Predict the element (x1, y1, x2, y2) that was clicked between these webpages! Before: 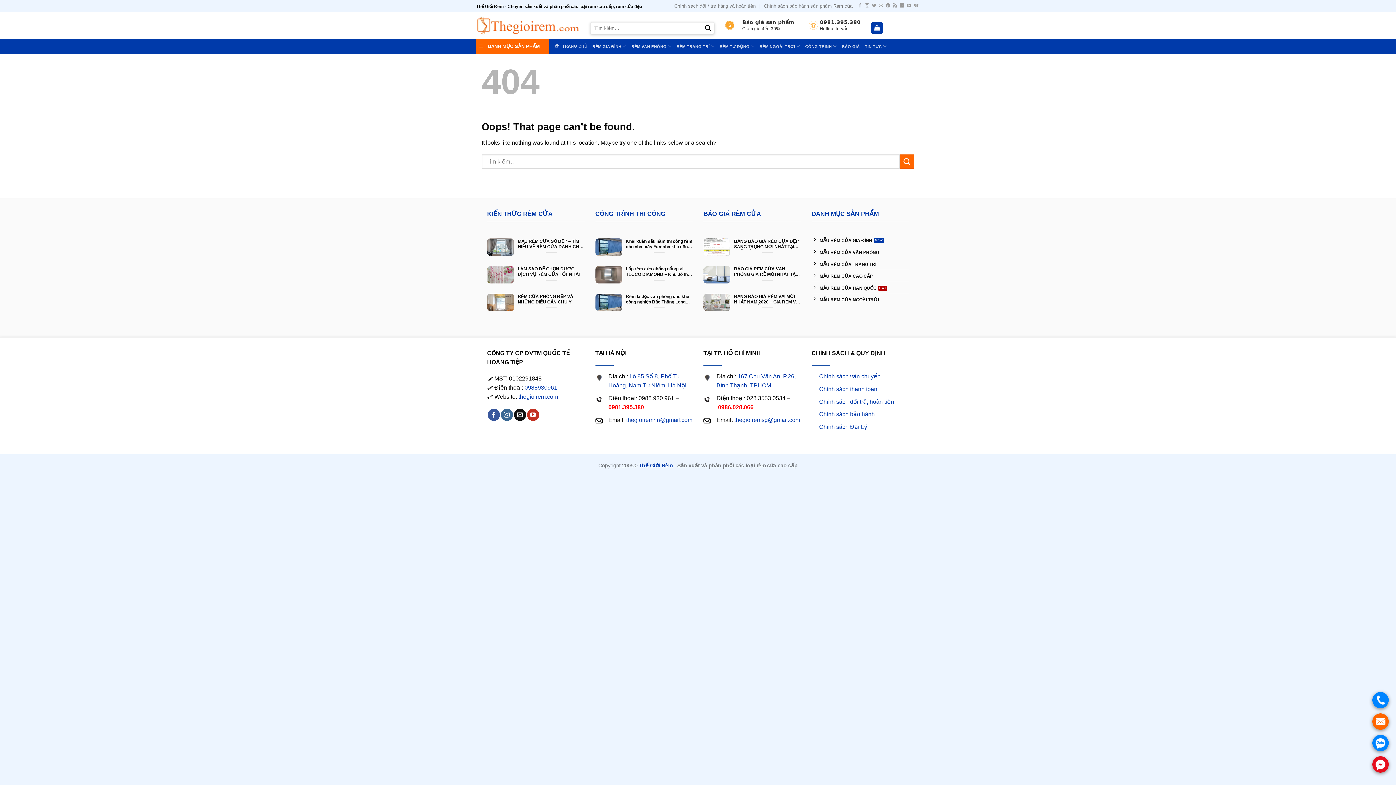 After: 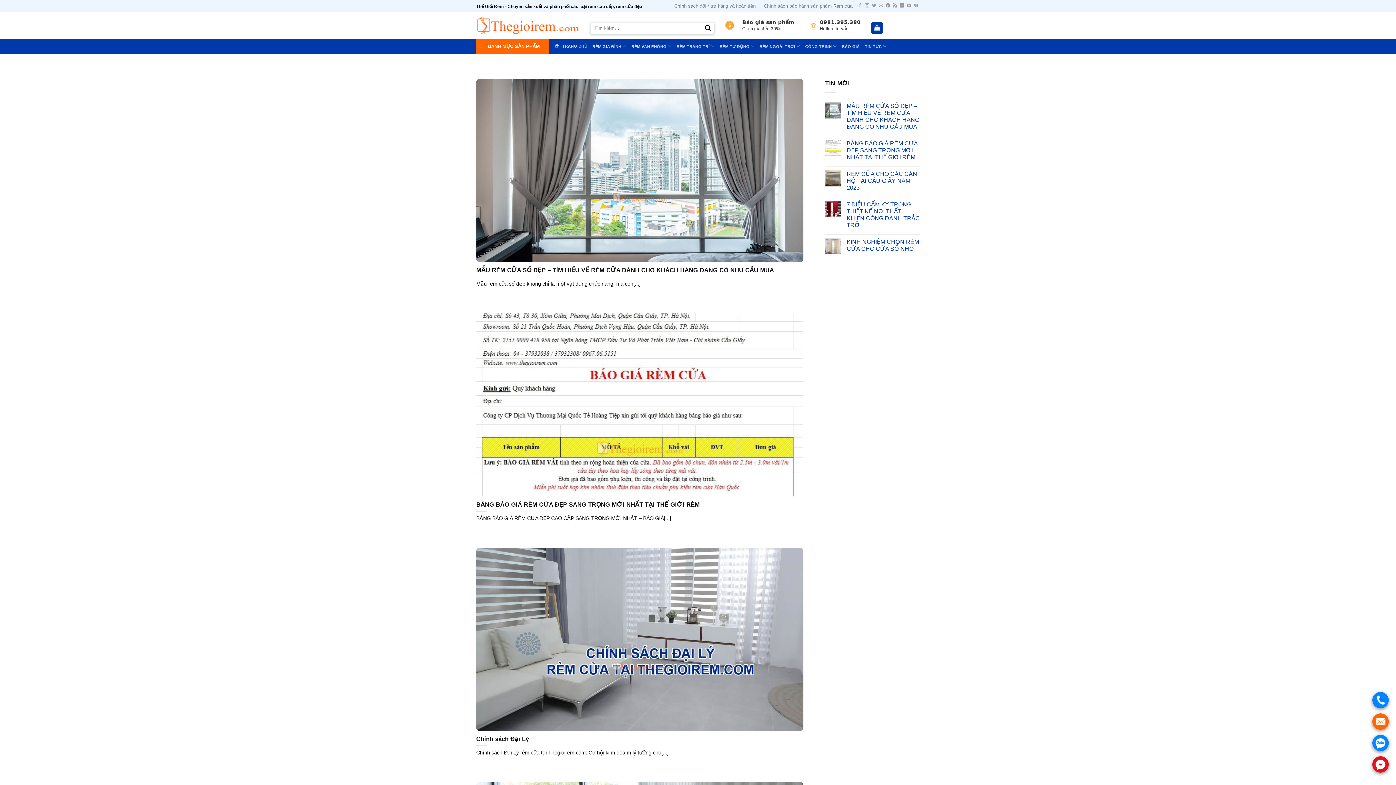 Action: label: Submit bbox: (899, 154, 914, 168)